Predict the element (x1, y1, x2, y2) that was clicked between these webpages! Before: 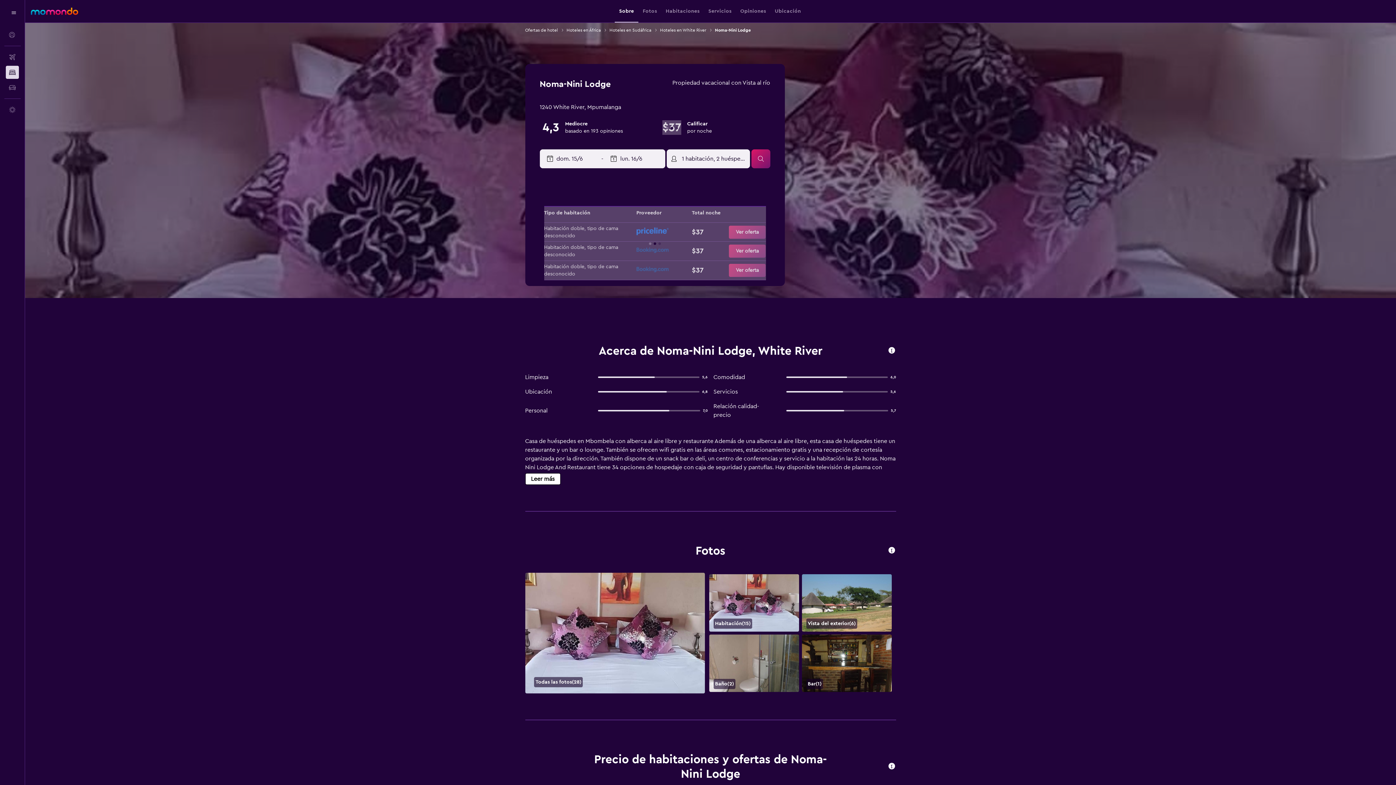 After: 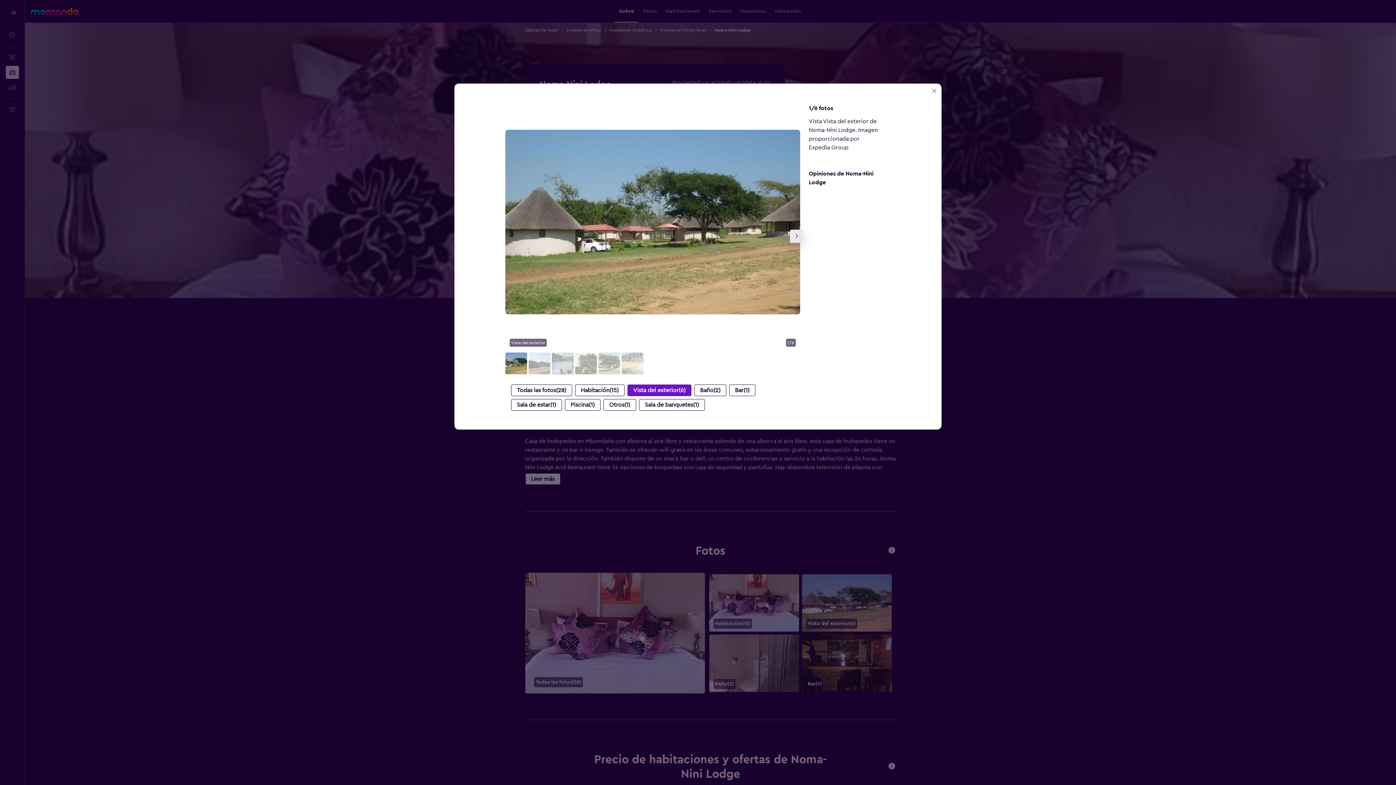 Action: label: Vista del exterior bbox: (802, 574, 891, 632)